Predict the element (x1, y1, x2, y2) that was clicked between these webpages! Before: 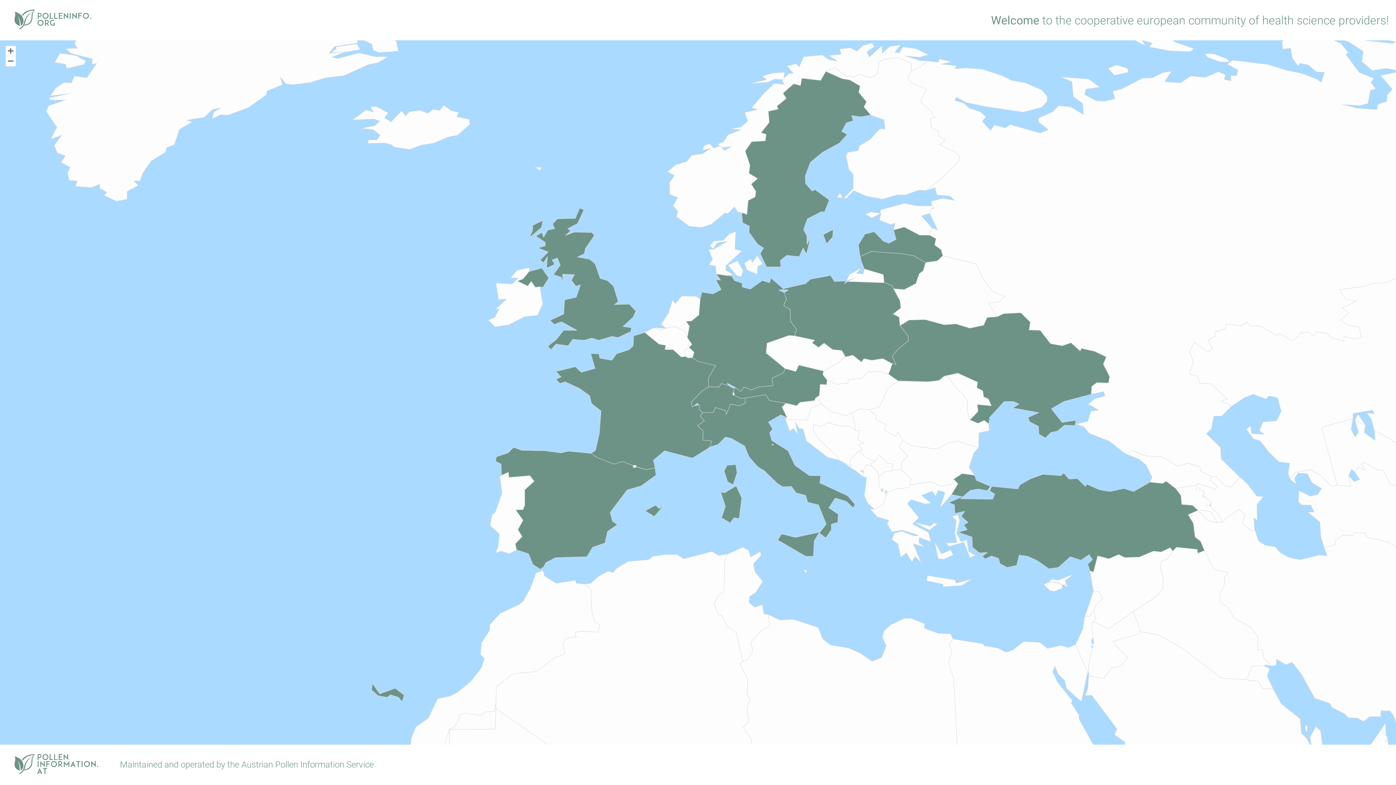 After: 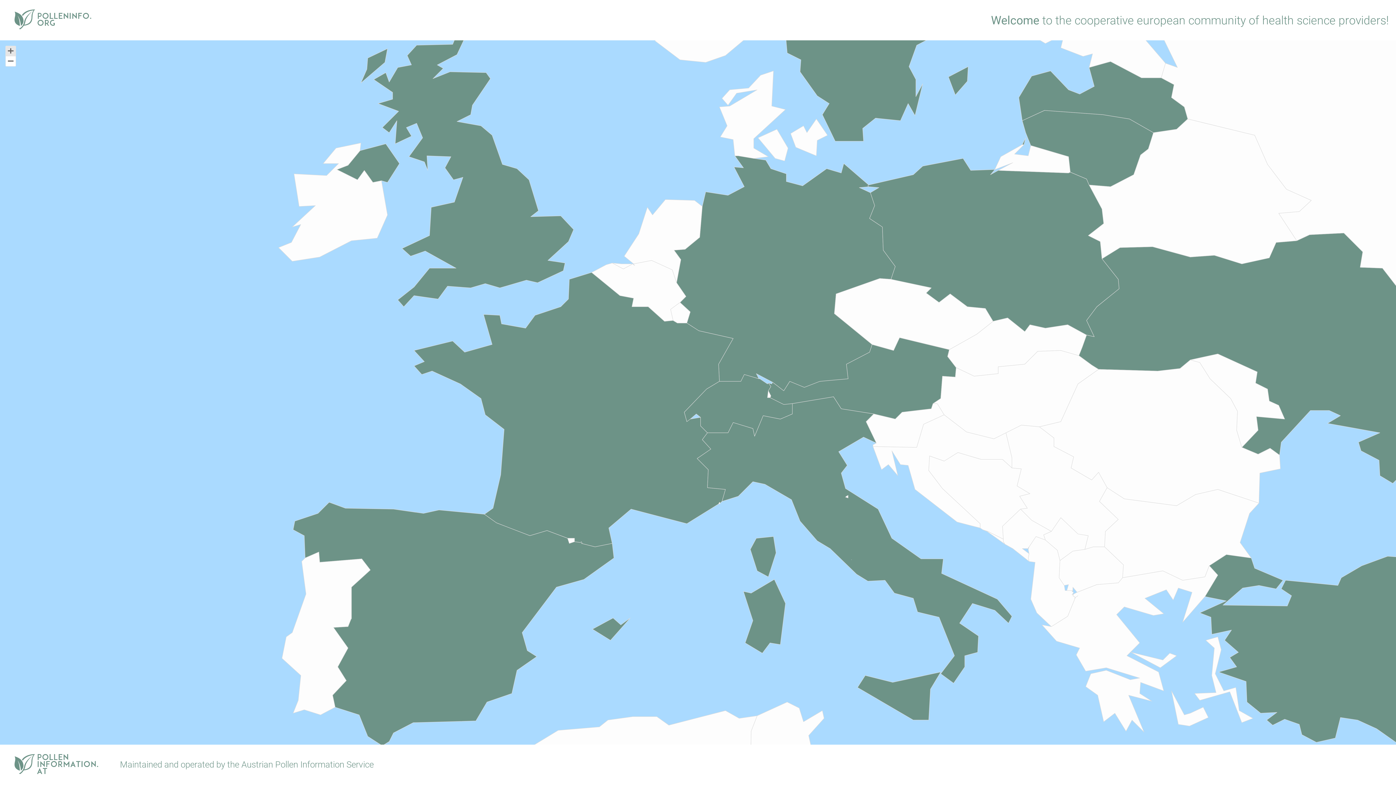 Action: bbox: (5, 46, 15, 56) label: Zoom chart